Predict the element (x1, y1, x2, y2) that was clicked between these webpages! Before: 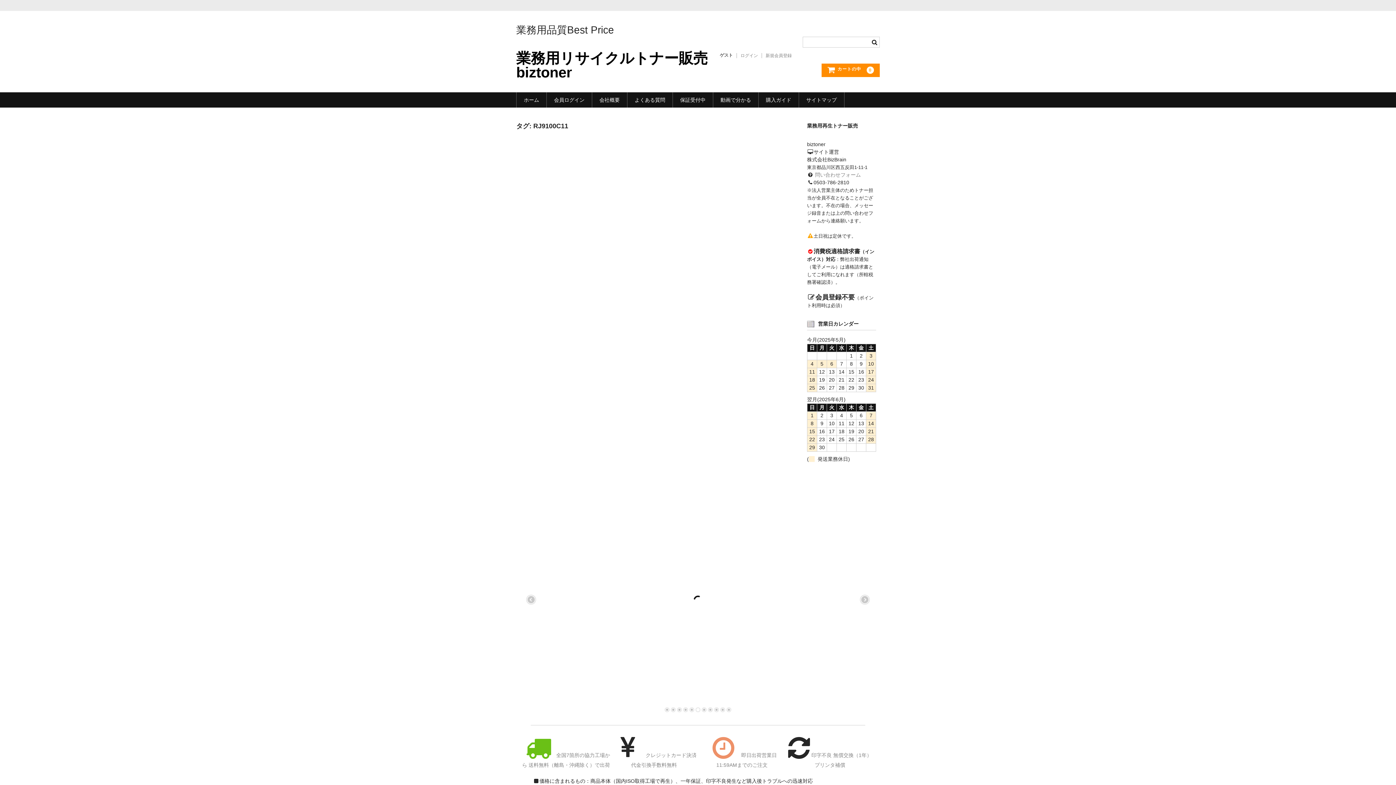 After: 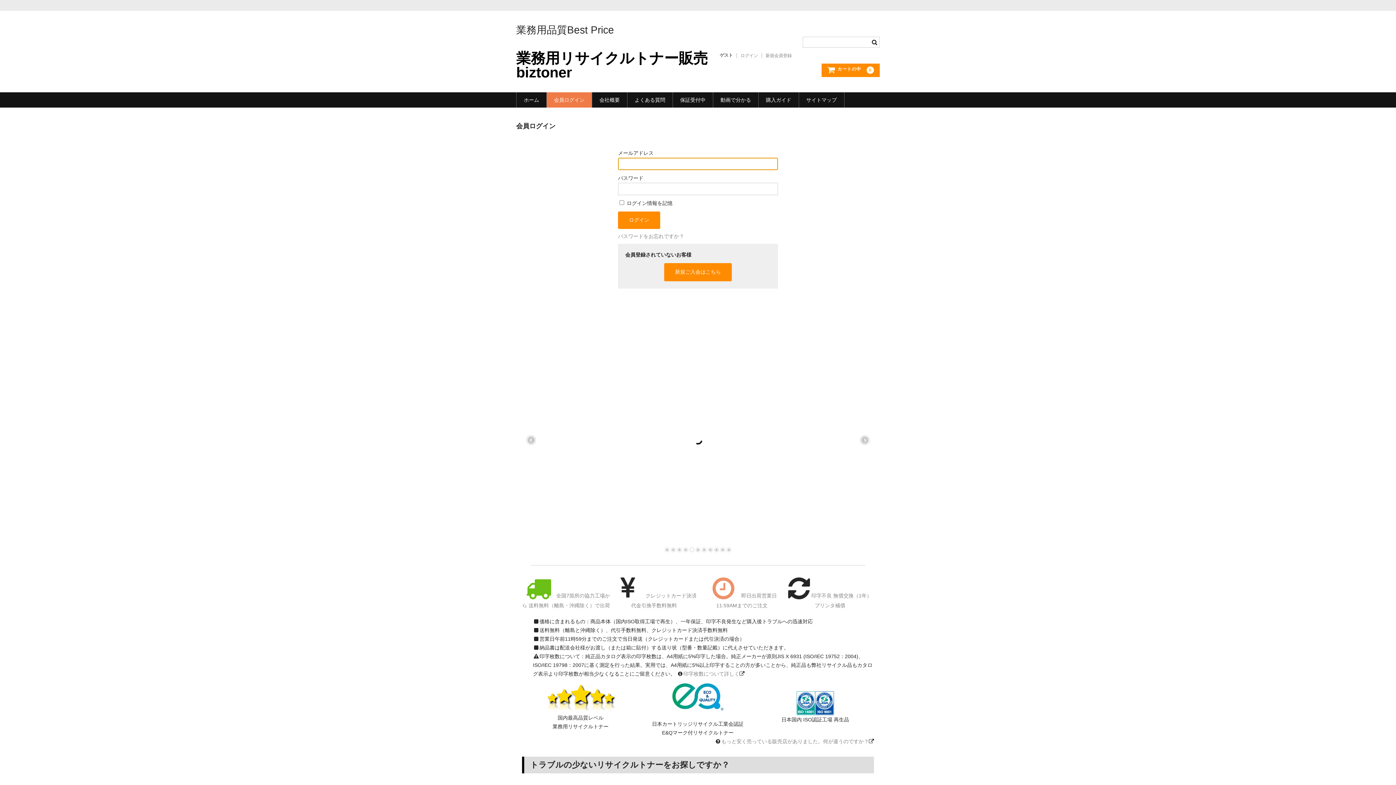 Action: label: 会員ログイン bbox: (546, 92, 591, 107)